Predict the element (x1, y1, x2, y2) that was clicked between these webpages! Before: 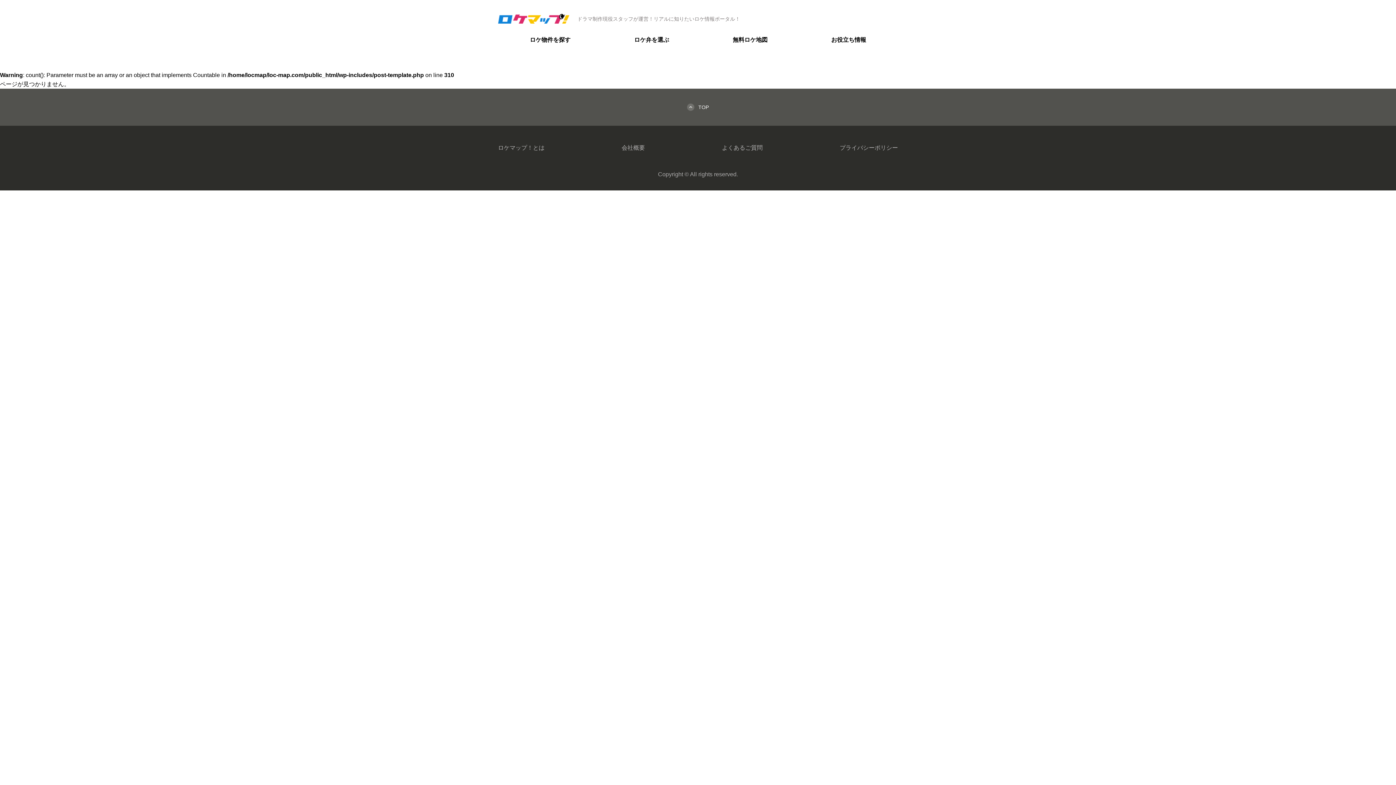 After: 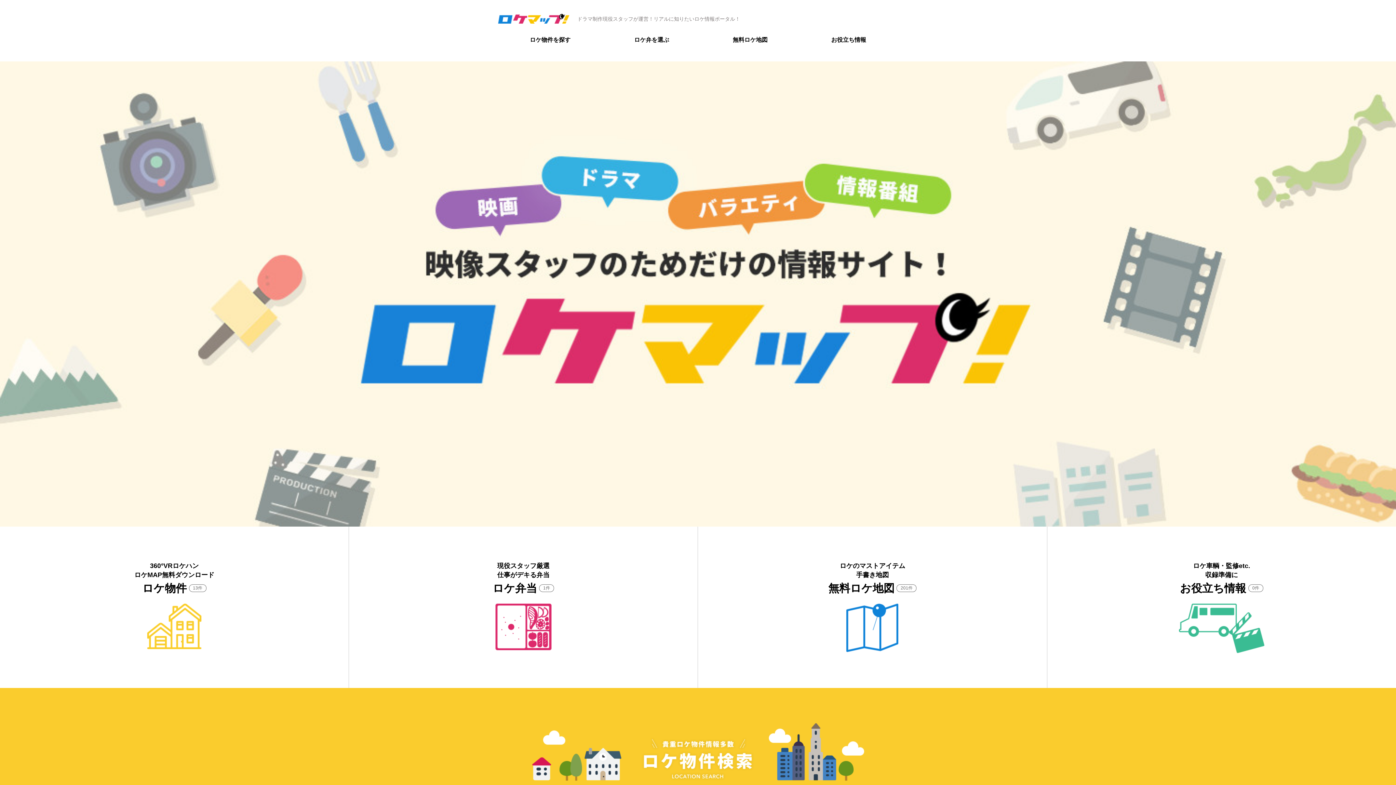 Action: bbox: (498, 16, 569, 22)